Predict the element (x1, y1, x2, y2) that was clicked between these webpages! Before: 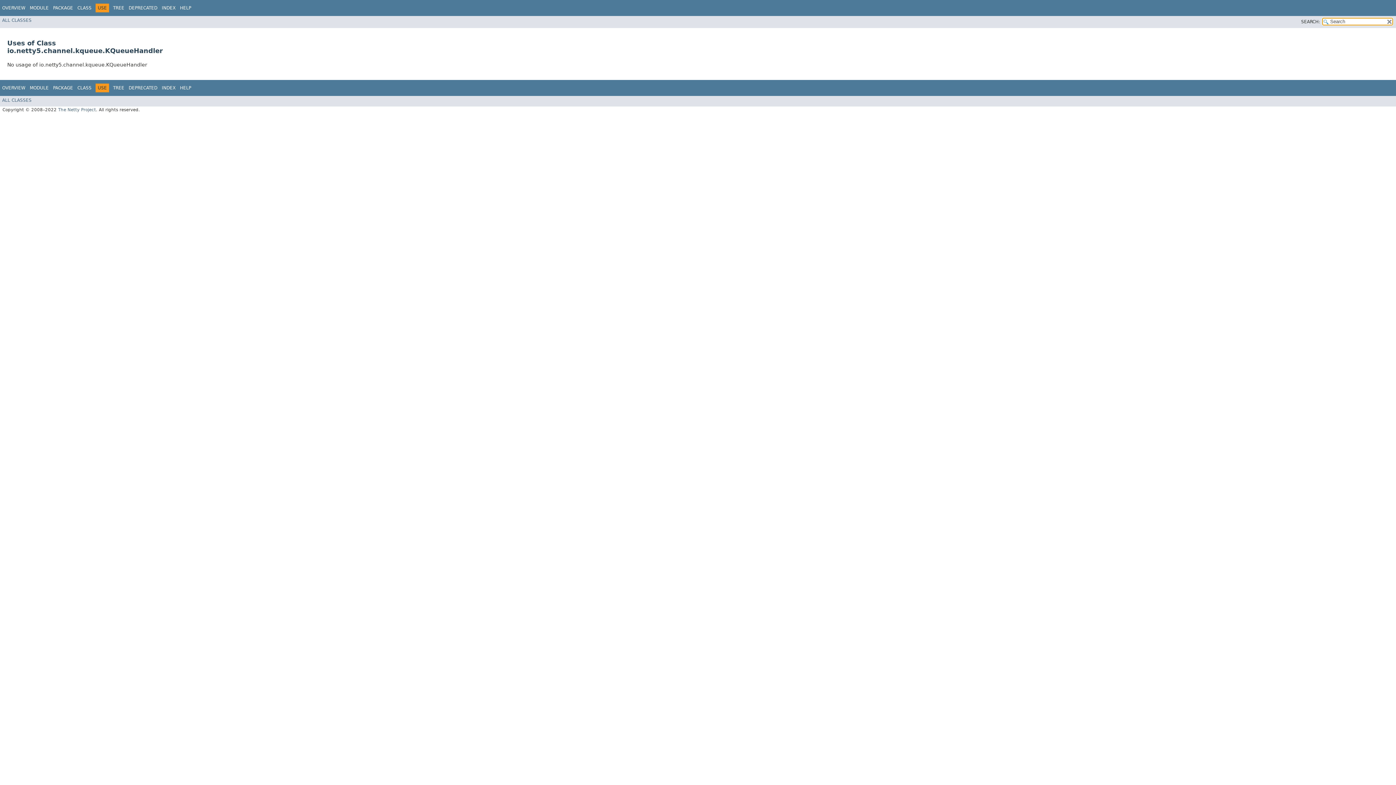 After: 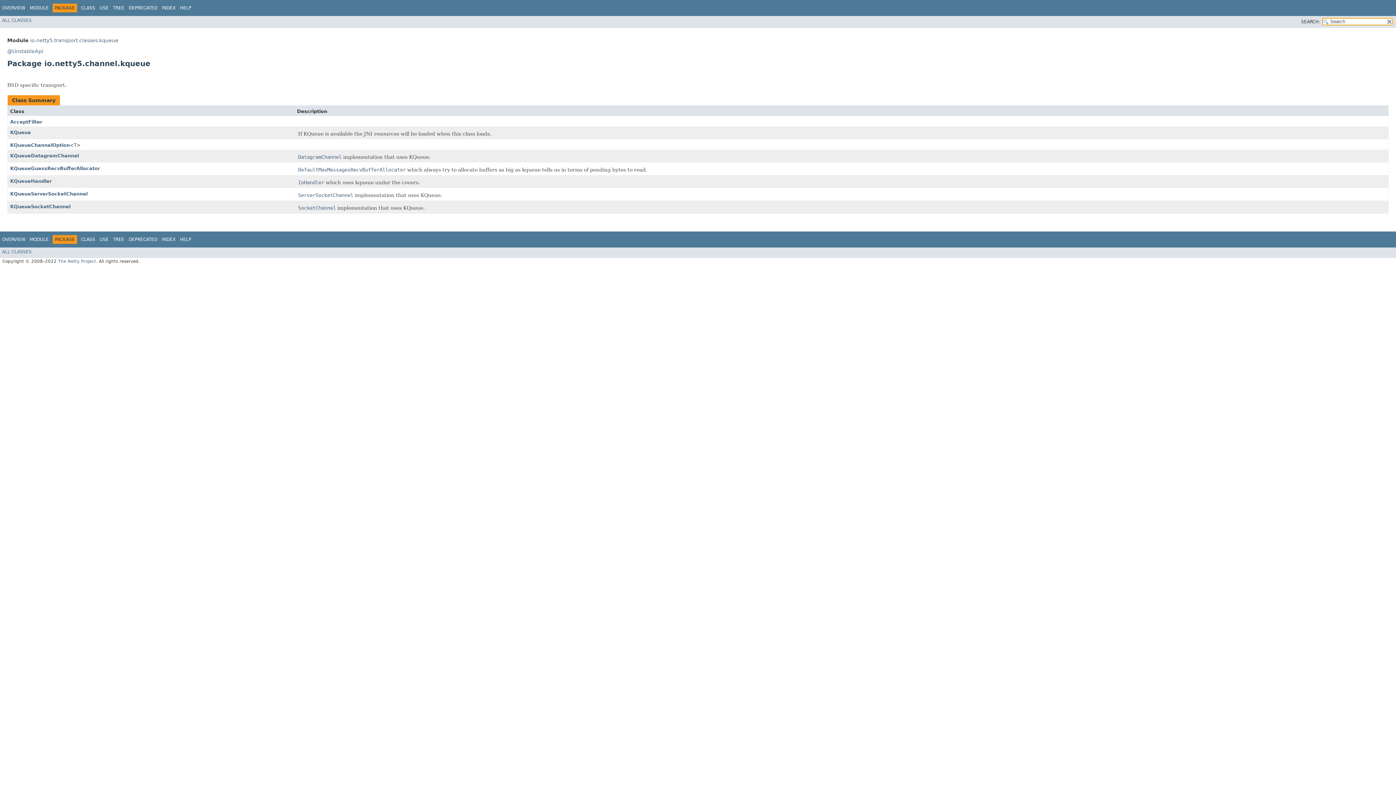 Action: label: PACKAGE bbox: (53, 5, 73, 10)